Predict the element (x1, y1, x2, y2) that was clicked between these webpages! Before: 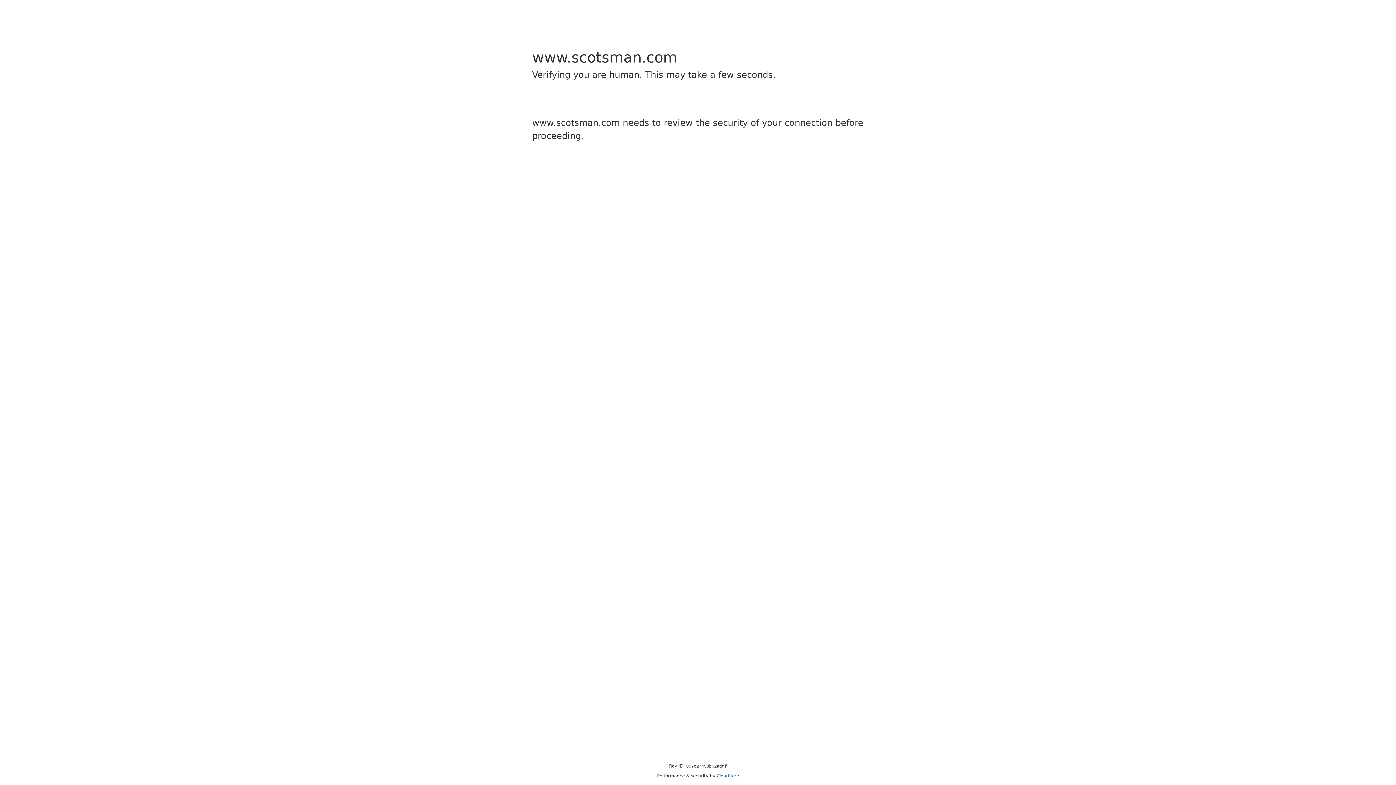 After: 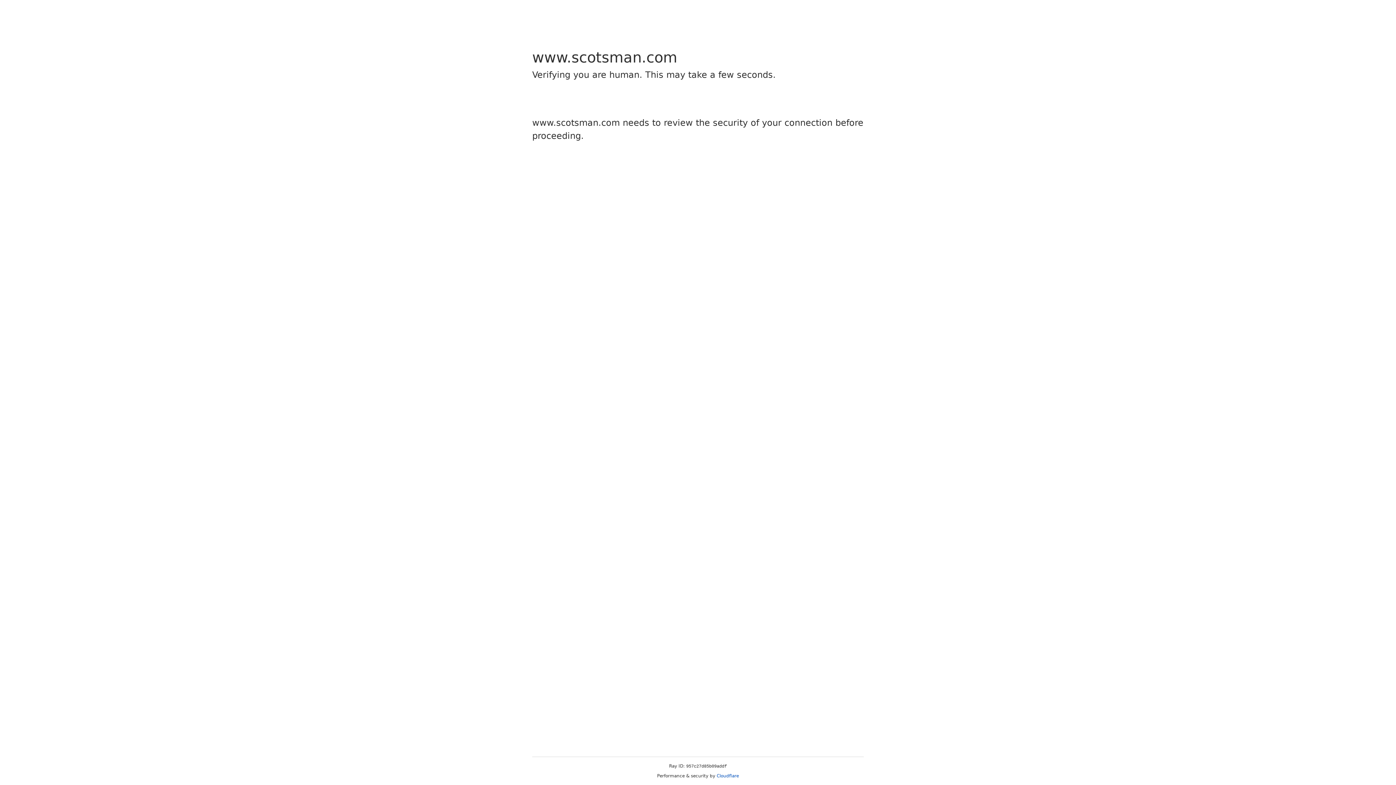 Action: bbox: (716, 773, 739, 778) label: Cloudflare